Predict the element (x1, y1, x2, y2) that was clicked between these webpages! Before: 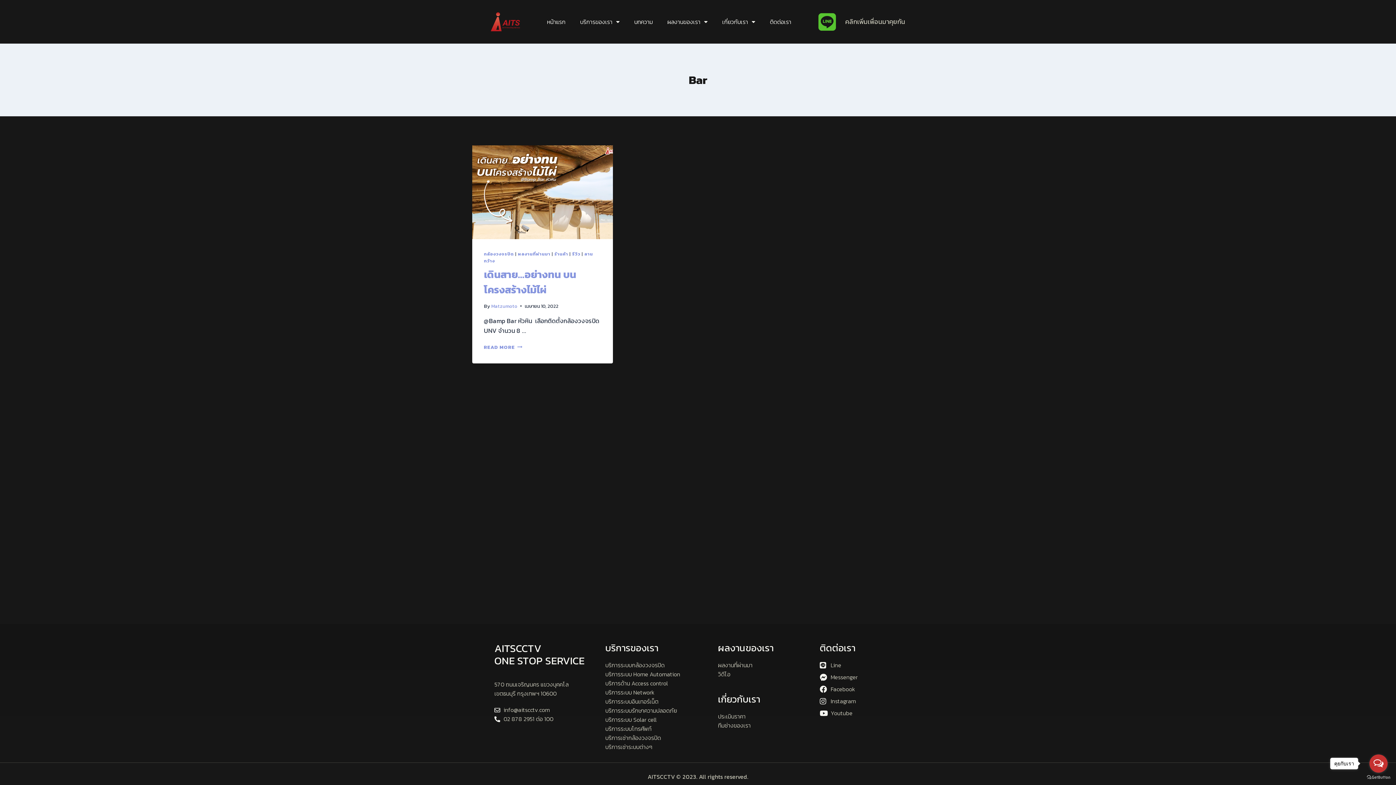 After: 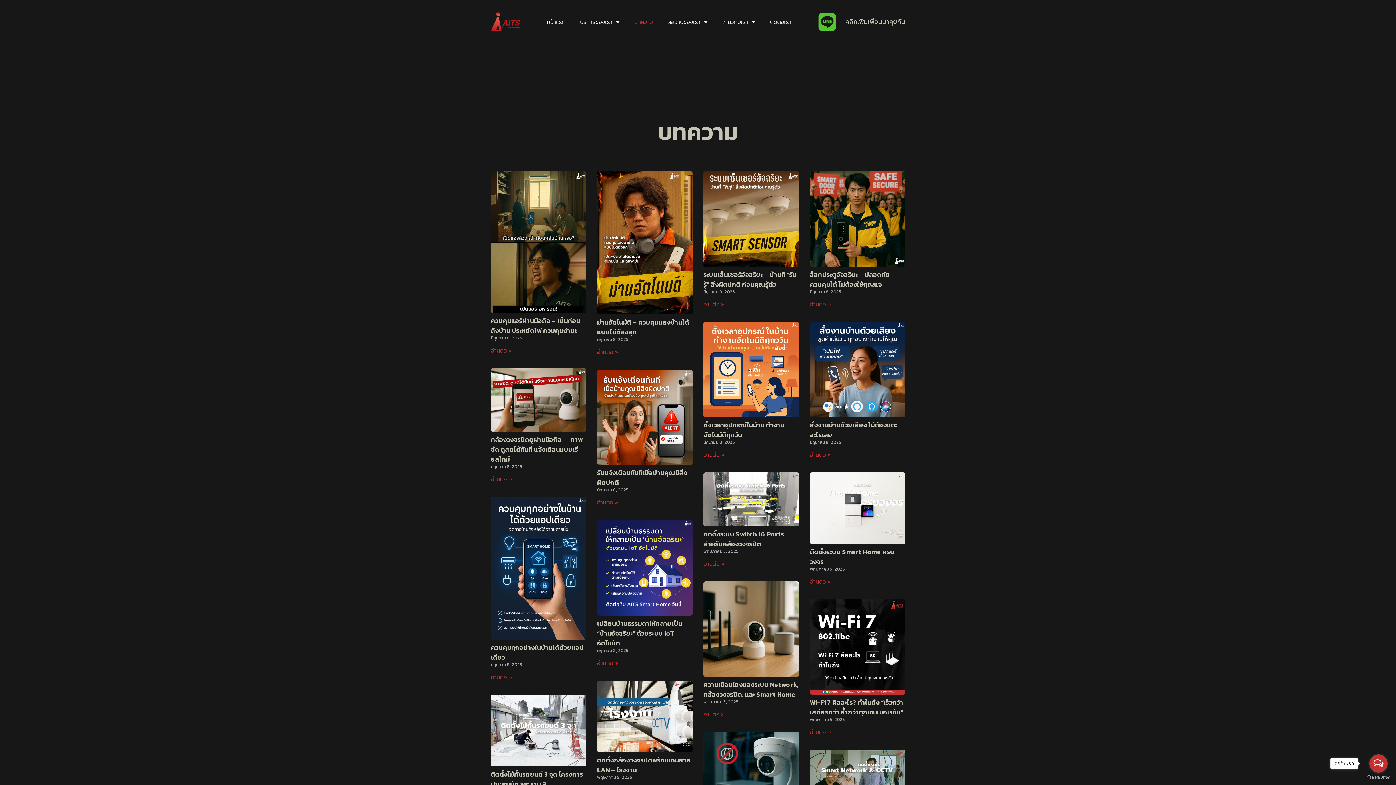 Action: bbox: (627, 13, 660, 30) label: บทความ